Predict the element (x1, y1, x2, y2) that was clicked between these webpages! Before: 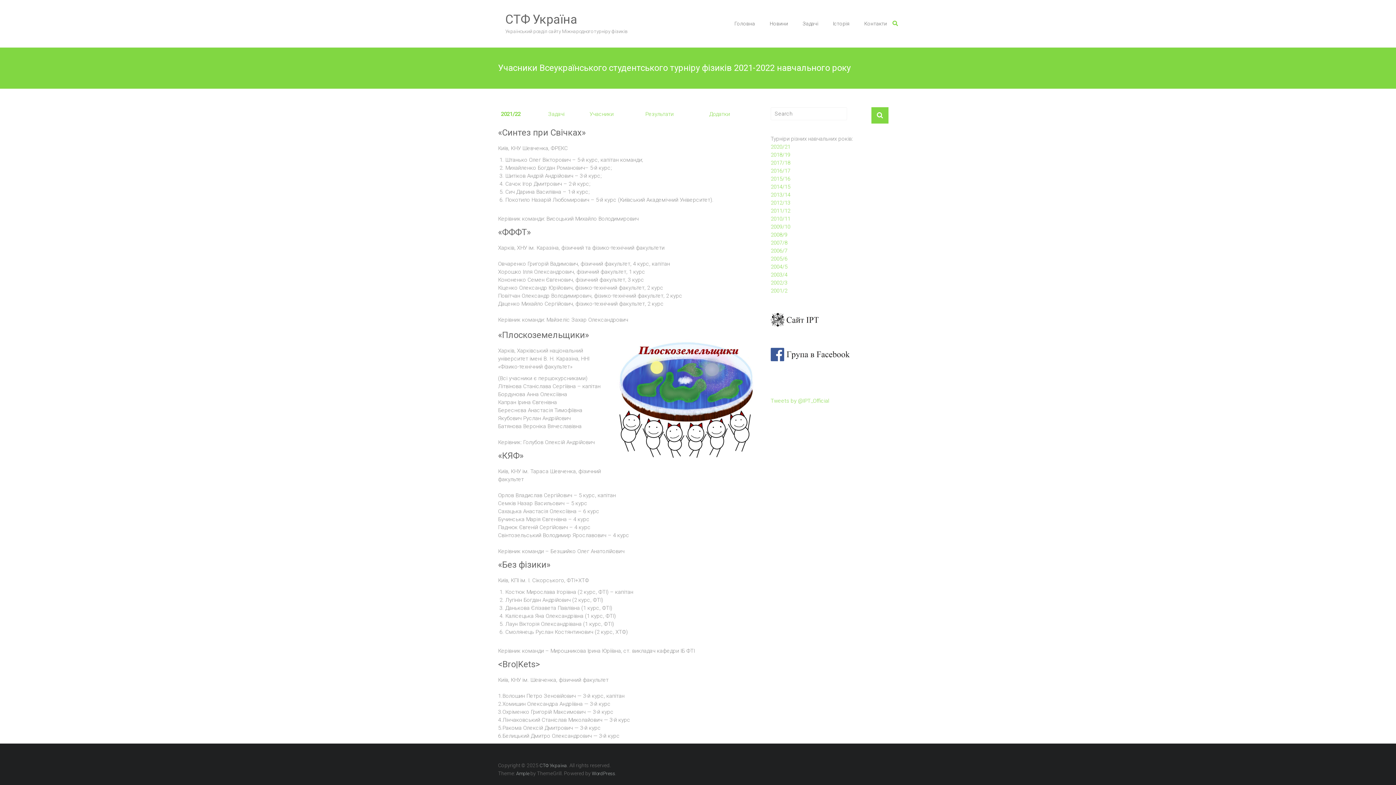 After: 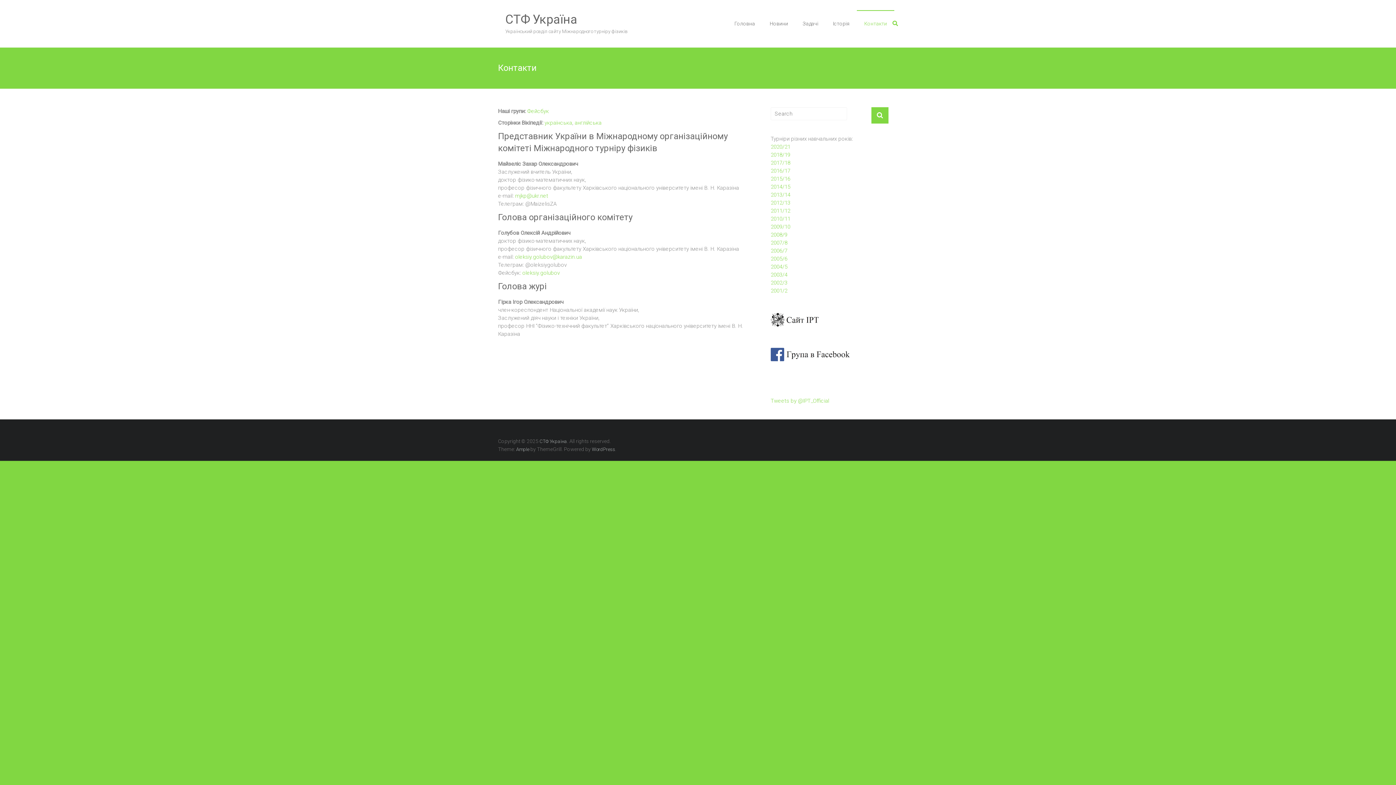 Action: bbox: (864, 10, 887, 36) label: Контакти